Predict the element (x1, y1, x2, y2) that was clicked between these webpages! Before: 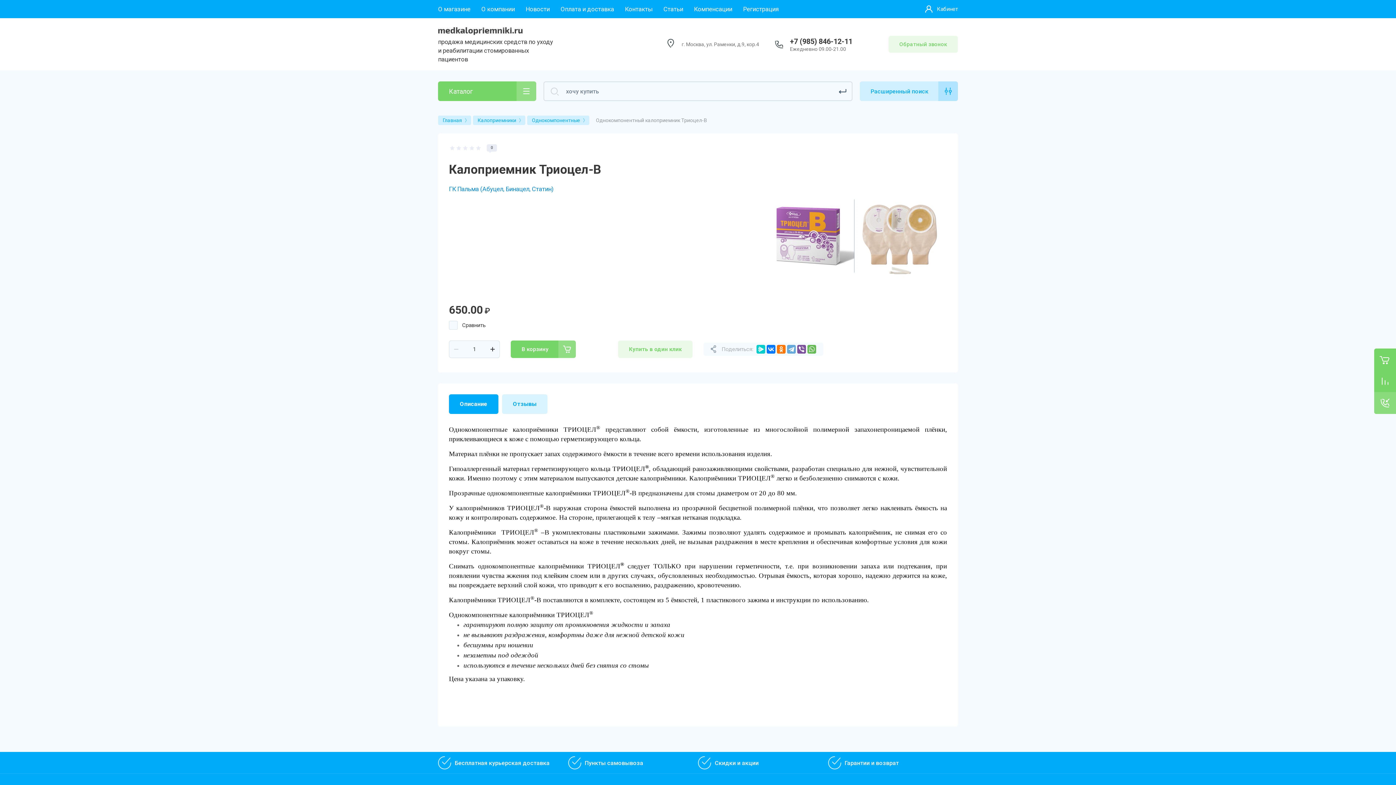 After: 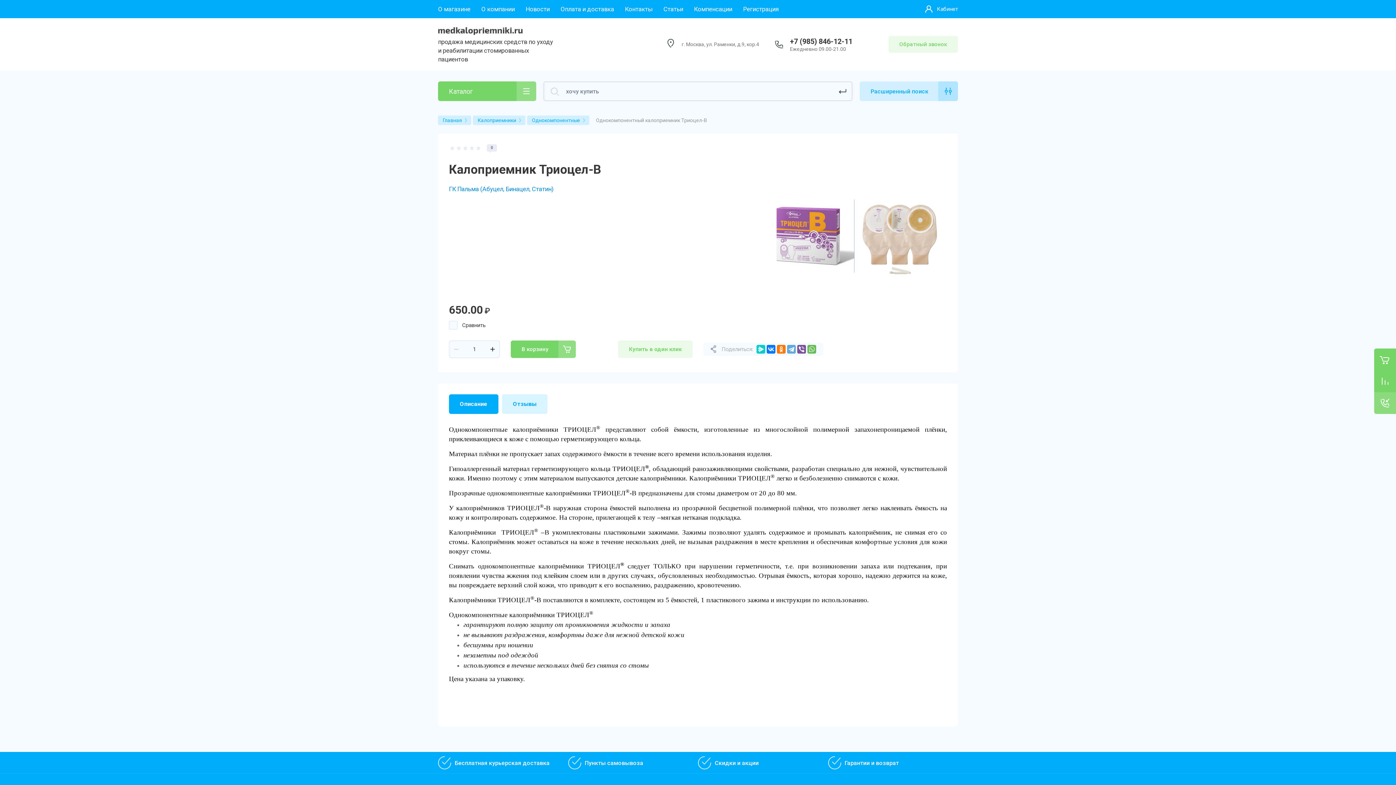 Action: label:  
Гарантии и возврат bbox: (828, 752, 947, 774)